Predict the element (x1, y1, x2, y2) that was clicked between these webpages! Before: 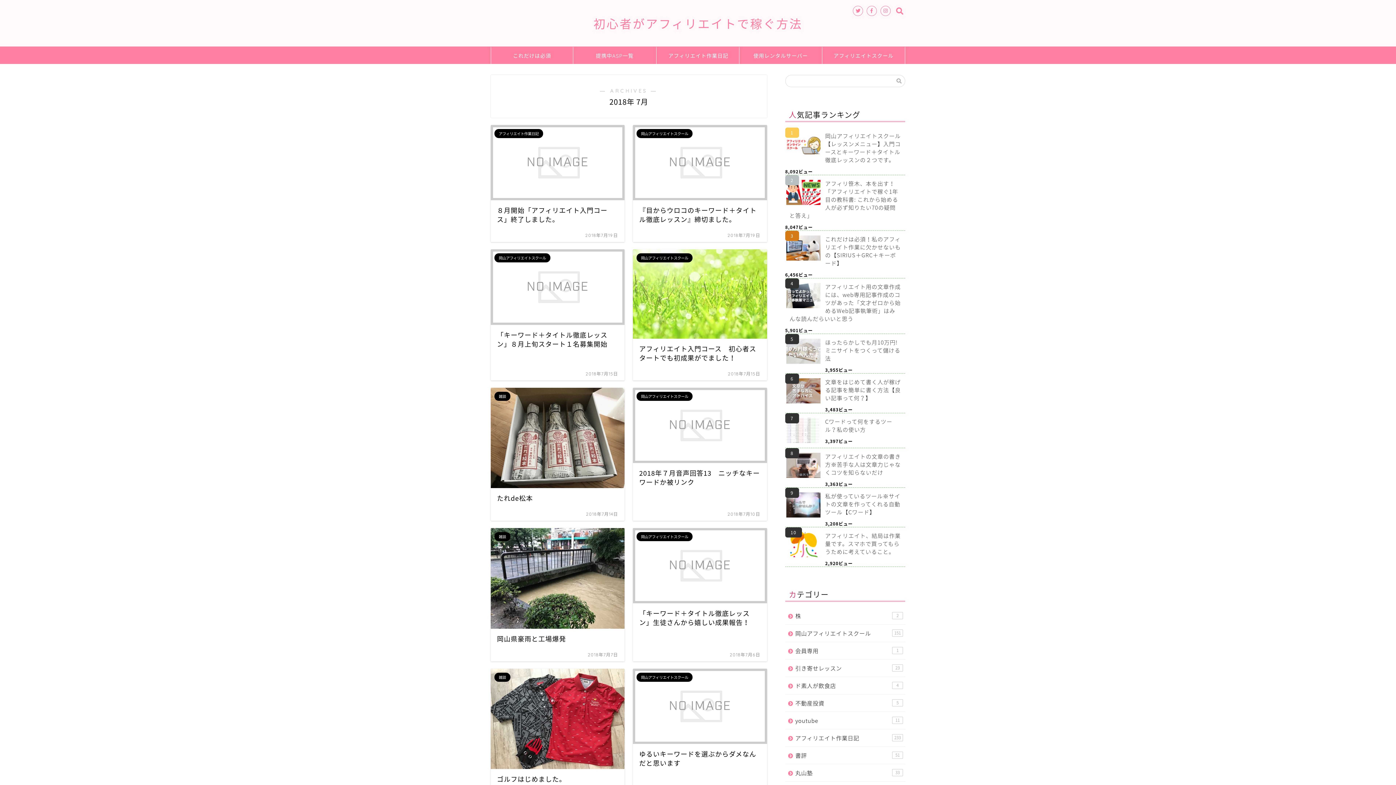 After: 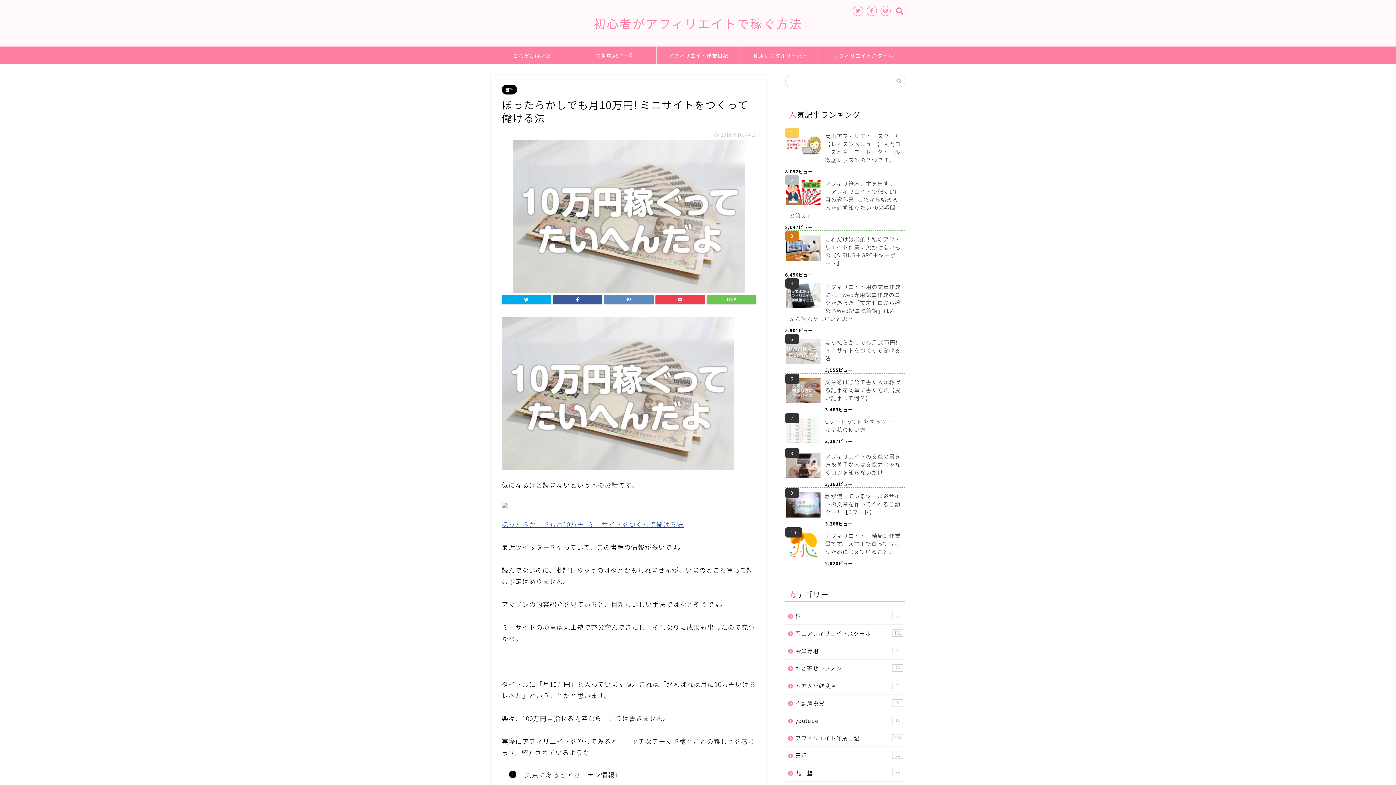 Action: label: ほったらかしでも月10万円! ミニサイトをつくって儲ける法 bbox: (785, 334, 905, 366)